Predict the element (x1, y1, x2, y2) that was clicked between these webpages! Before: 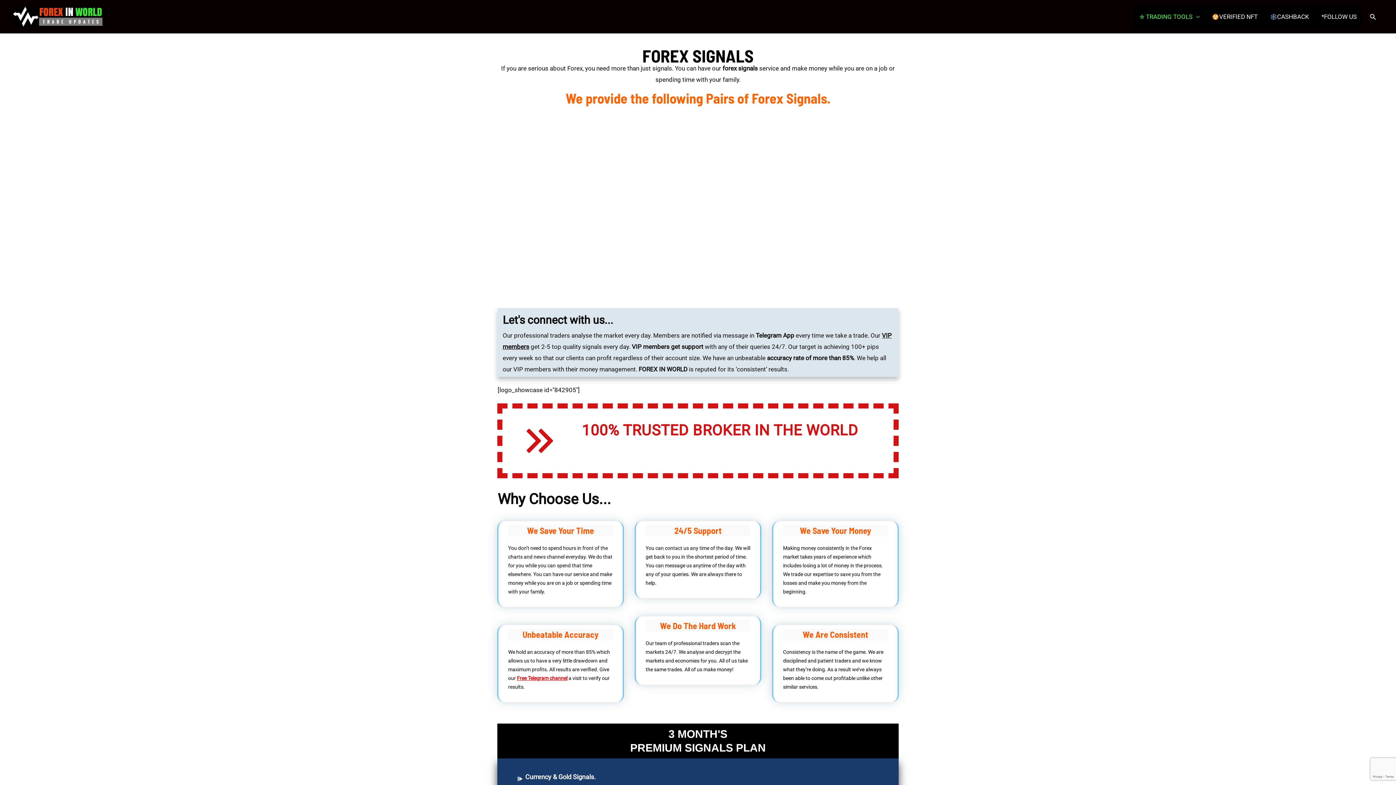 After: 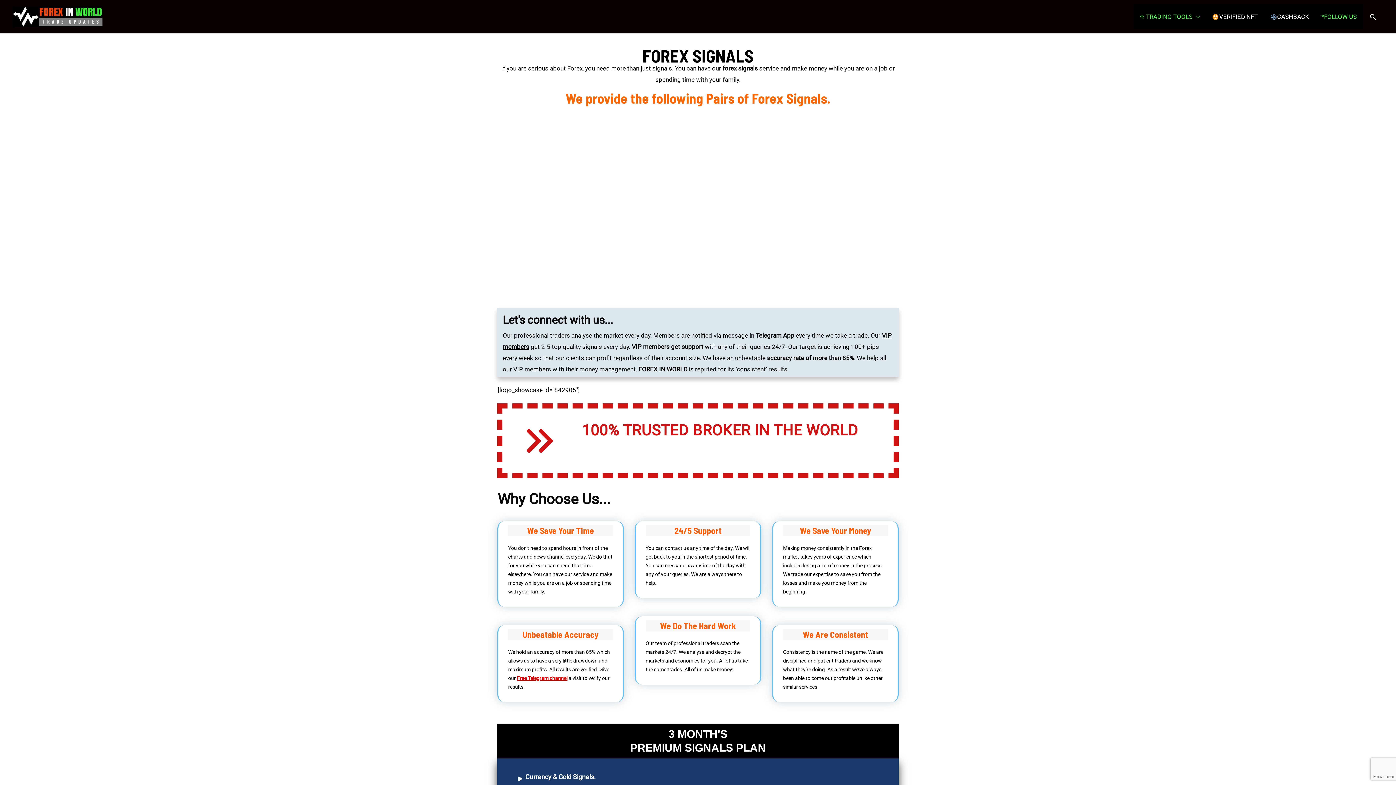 Action: label: *FOLLOW US bbox: (1315, 4, 1363, 29)